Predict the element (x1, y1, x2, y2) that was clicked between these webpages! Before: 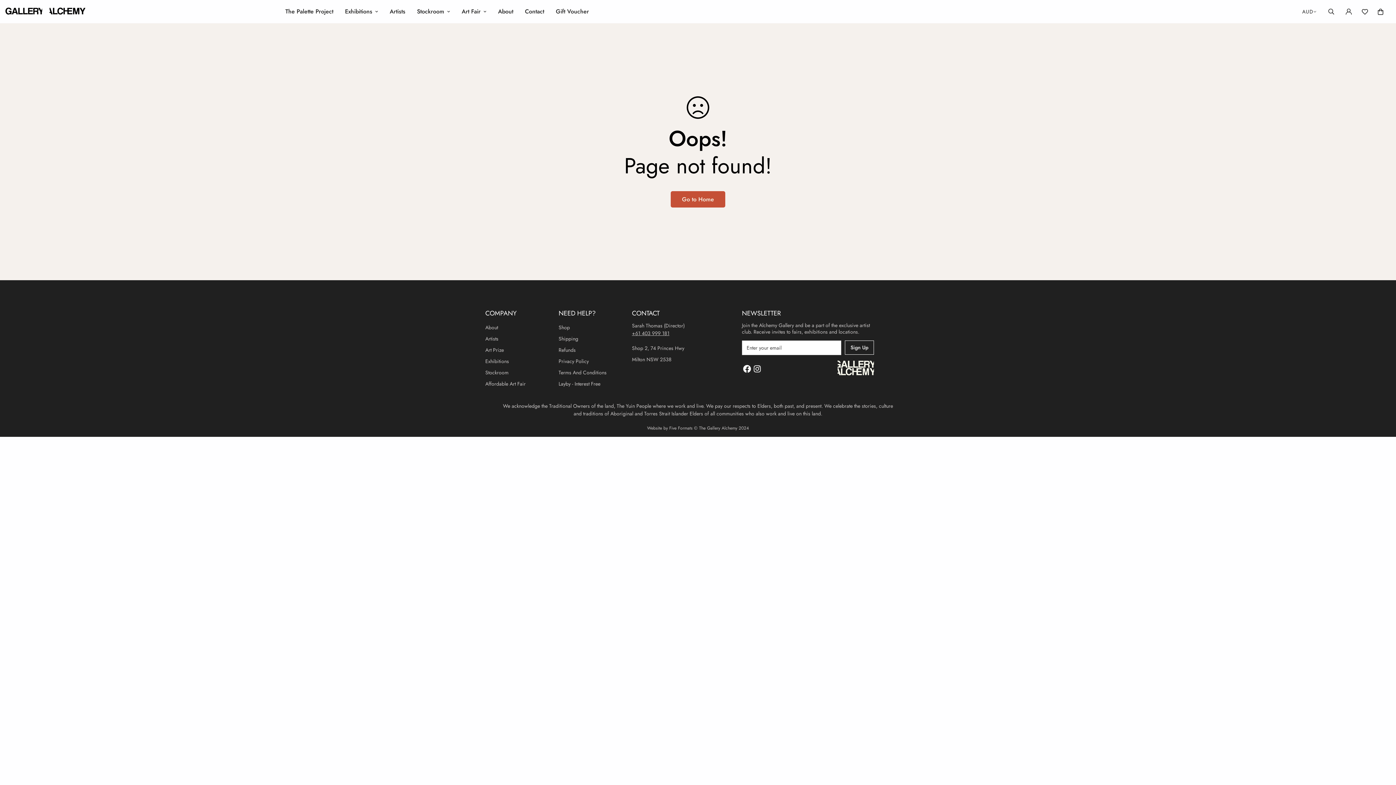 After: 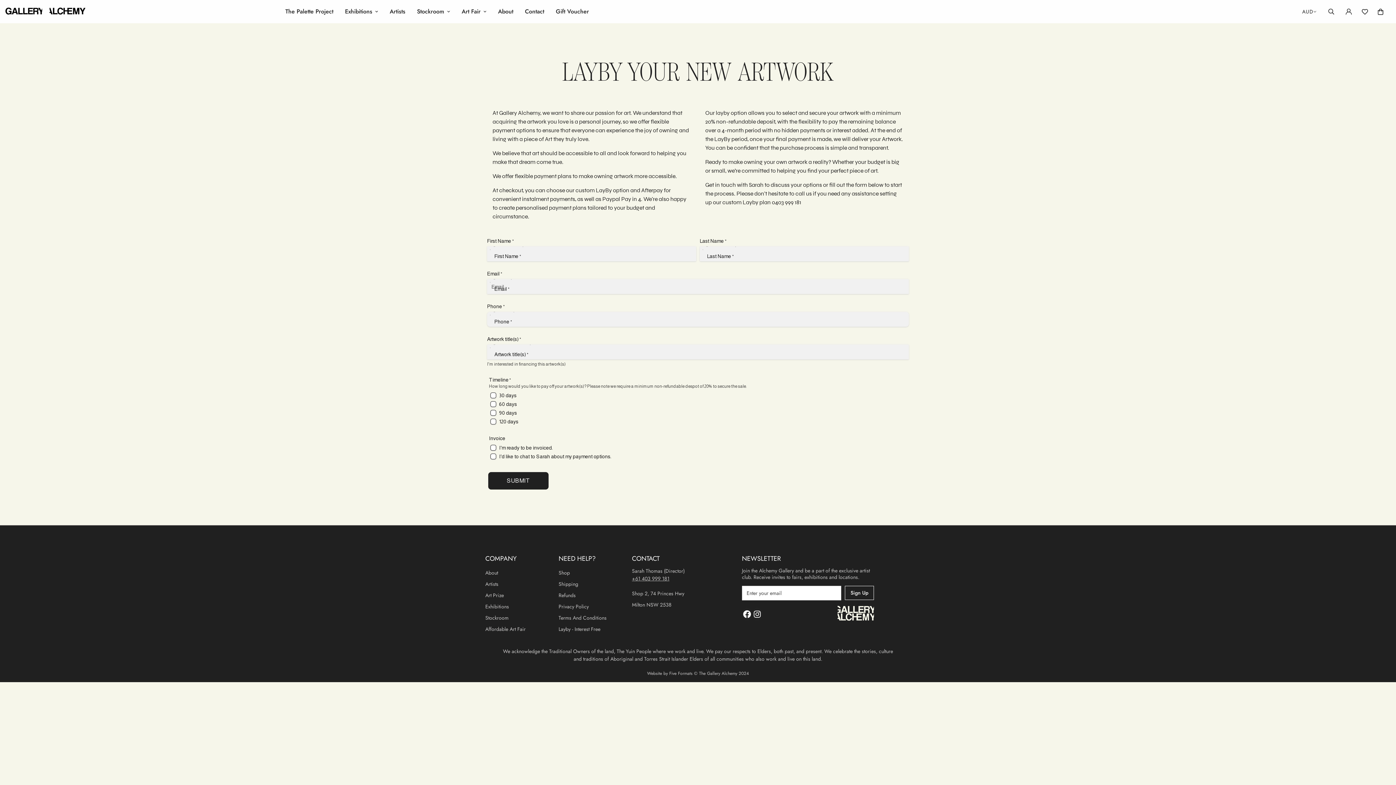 Action: label: Layby - Interest Free bbox: (558, 380, 600, 387)